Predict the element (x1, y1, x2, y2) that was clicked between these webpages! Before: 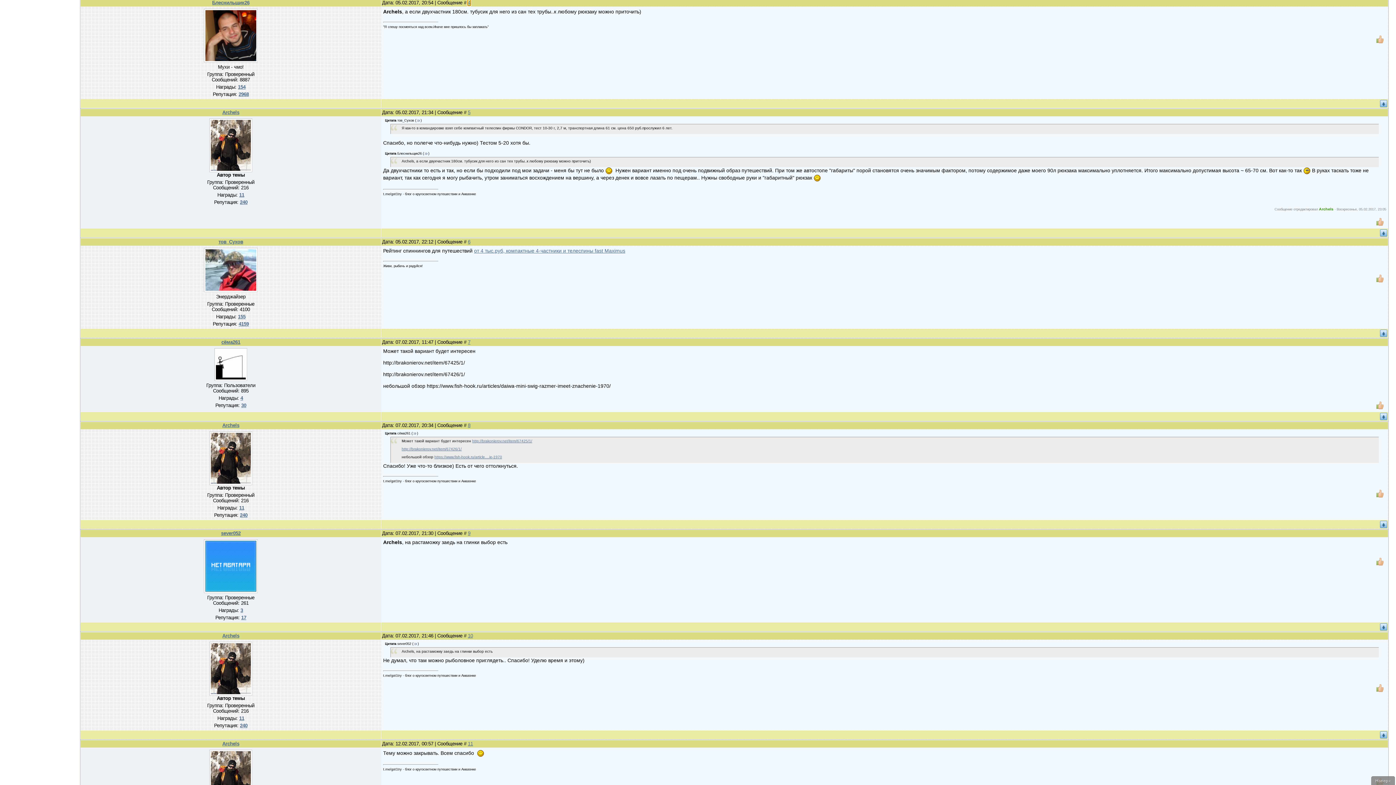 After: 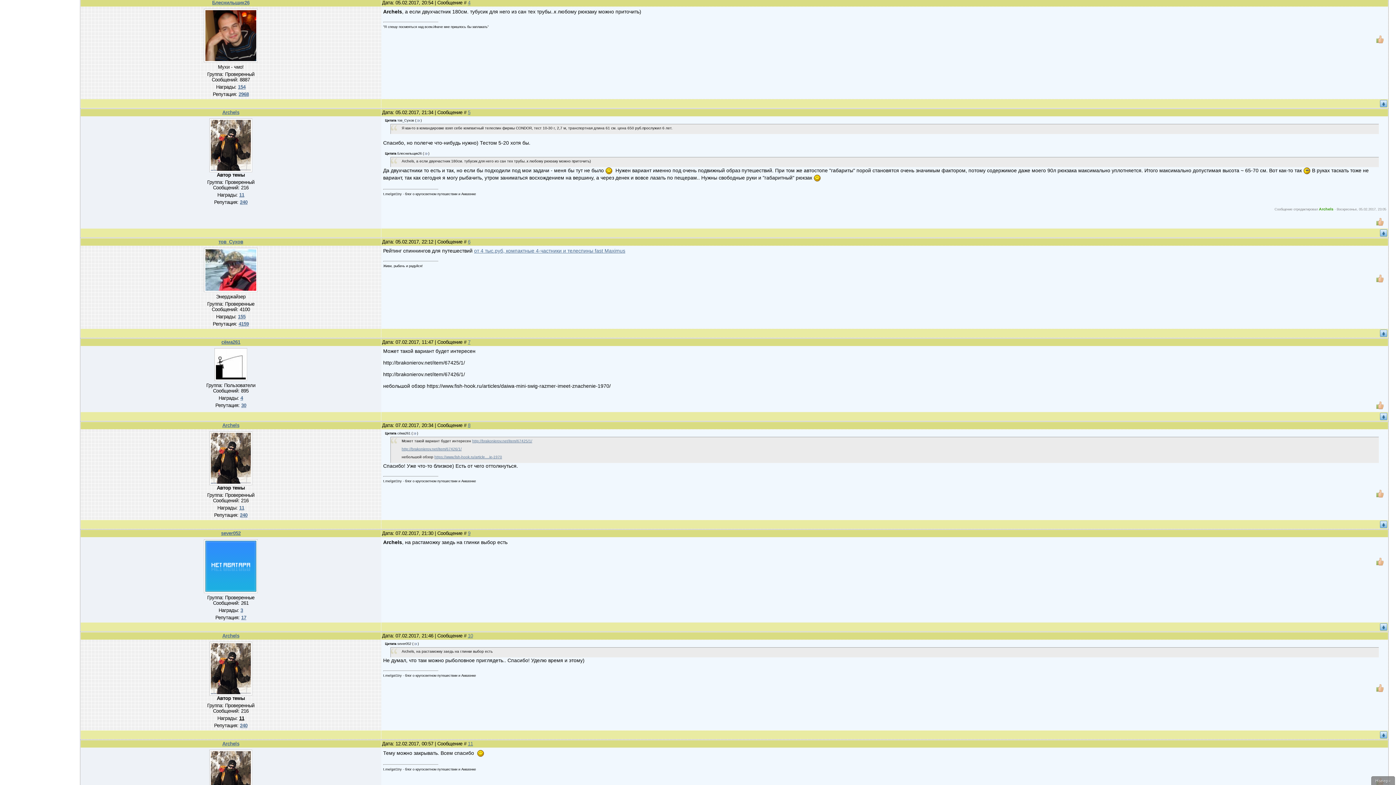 Action: label: 11 bbox: (239, 716, 244, 721)